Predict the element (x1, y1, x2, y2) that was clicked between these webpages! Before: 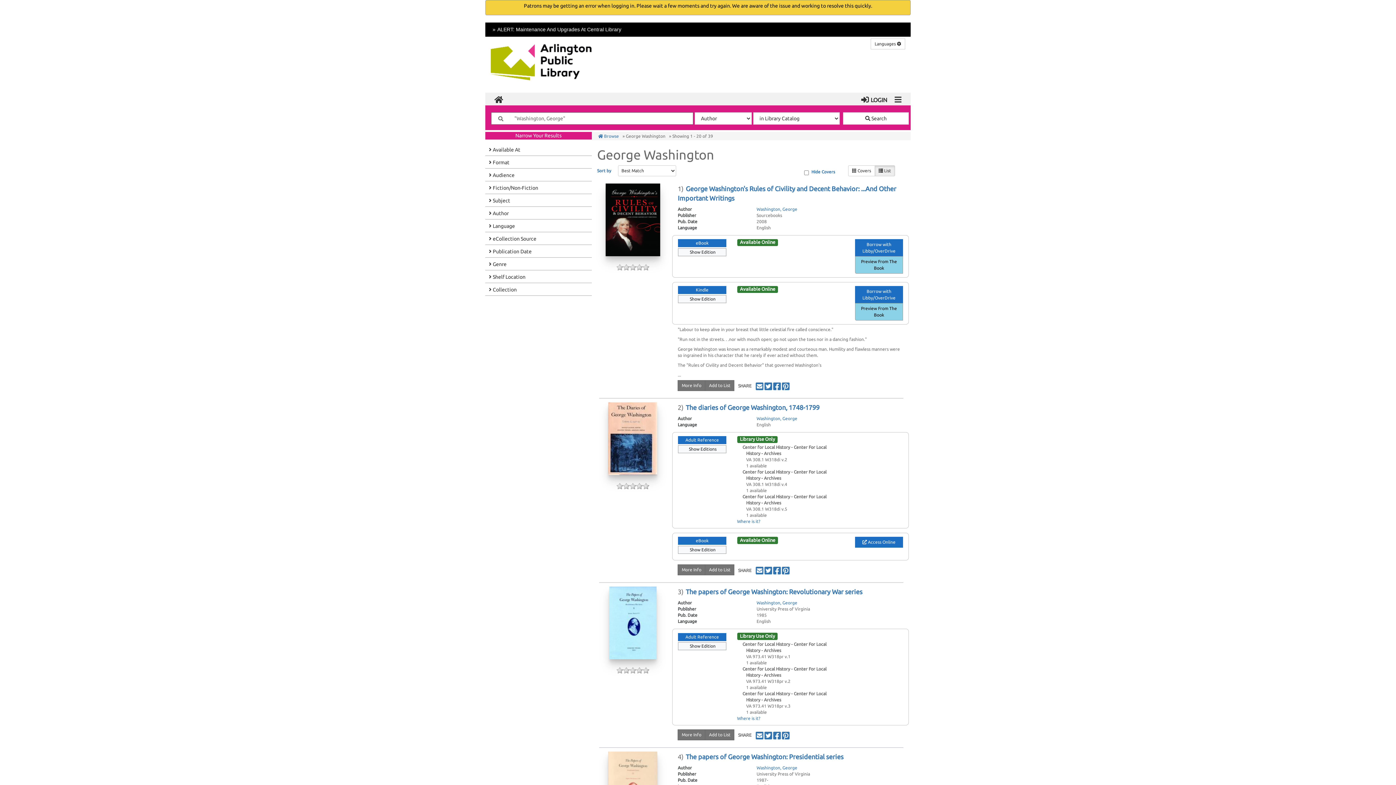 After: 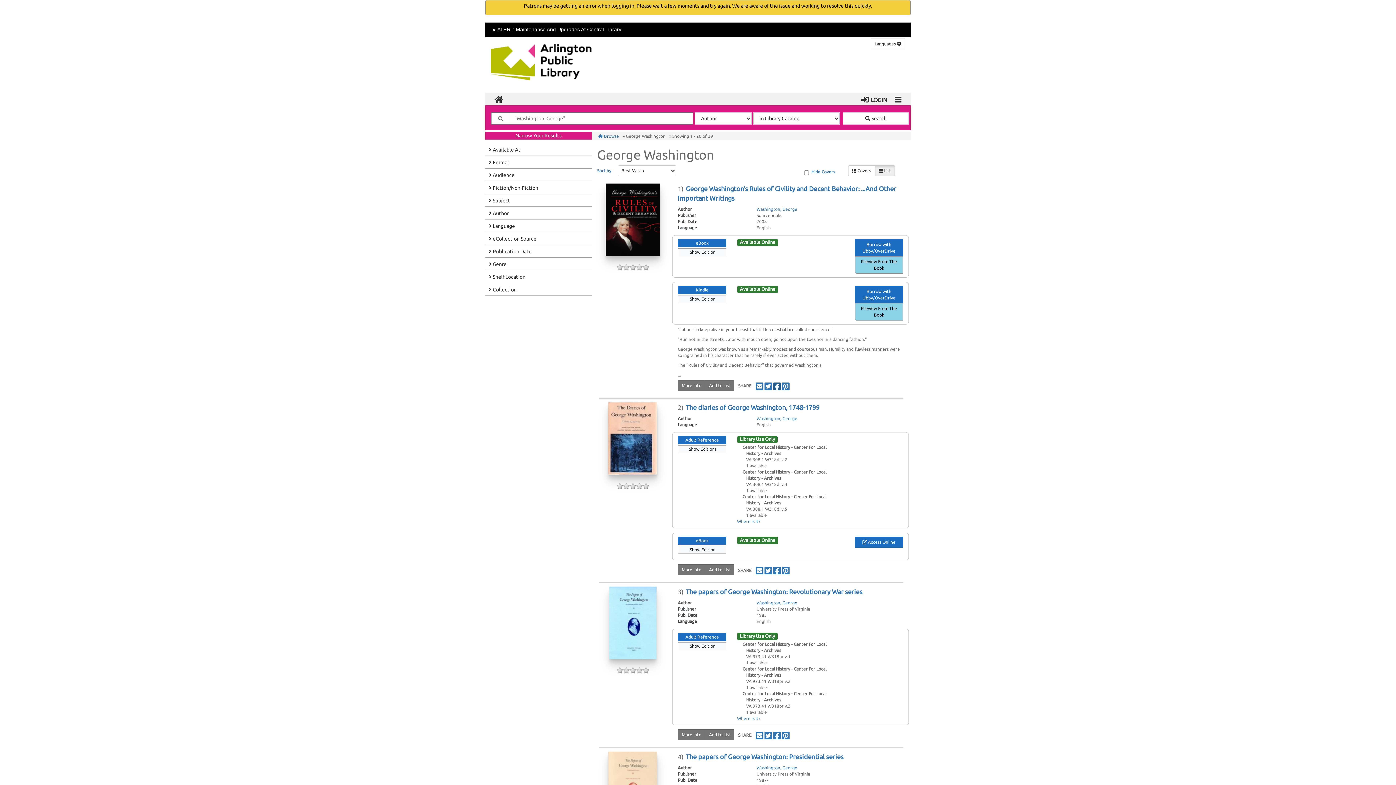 Action: bbox: (772, 383, 781, 388) label: Share George_Washington_s_Rules_of_Civility_and_Decent_Behavior_____And_Other_Important_Writings, by George_Washington_s_Rules_of_Civility_and_Decent_Behavior_____And_Other_Important_Writings on Facebook (opens in a new window)